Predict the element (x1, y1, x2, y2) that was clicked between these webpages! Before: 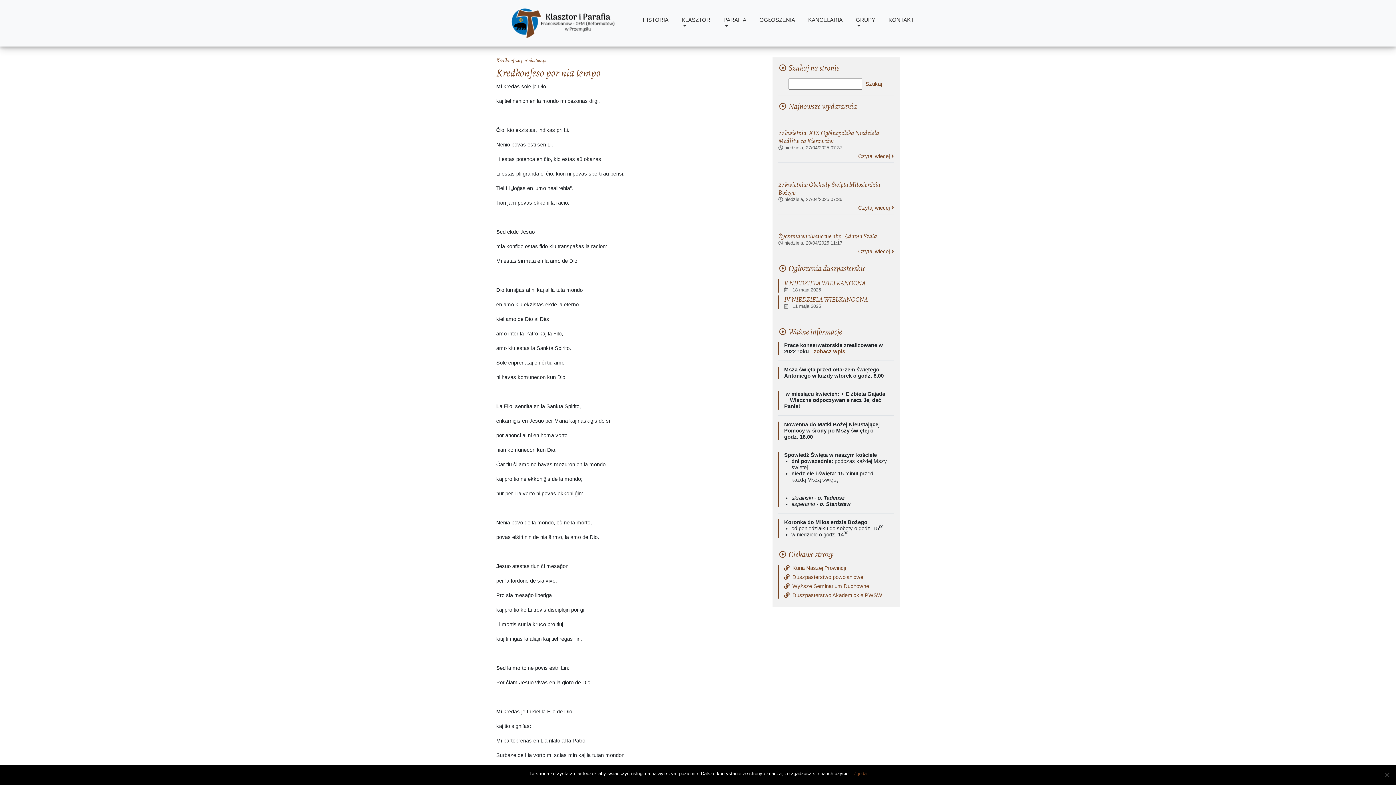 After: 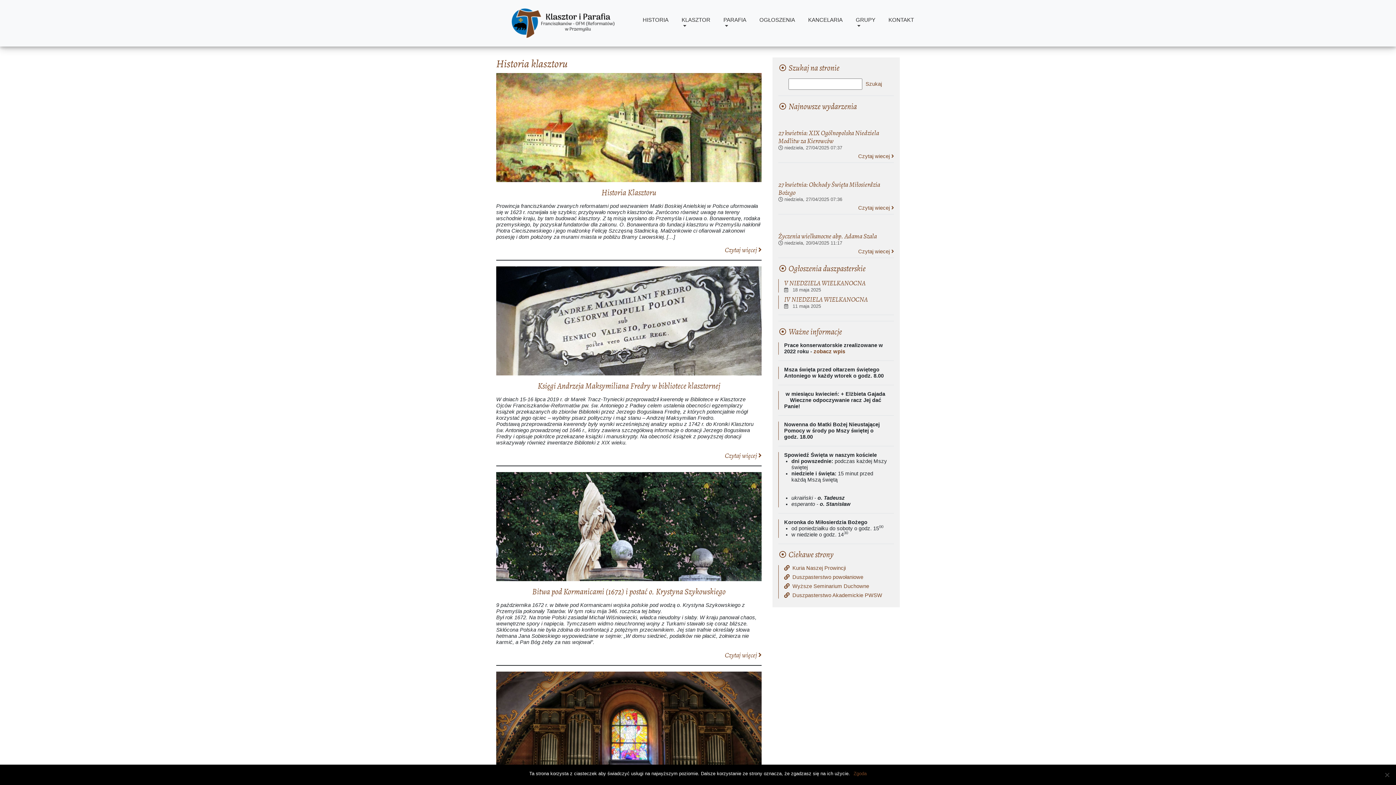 Action: label: HISTORIA bbox: (640, 13, 671, 26)